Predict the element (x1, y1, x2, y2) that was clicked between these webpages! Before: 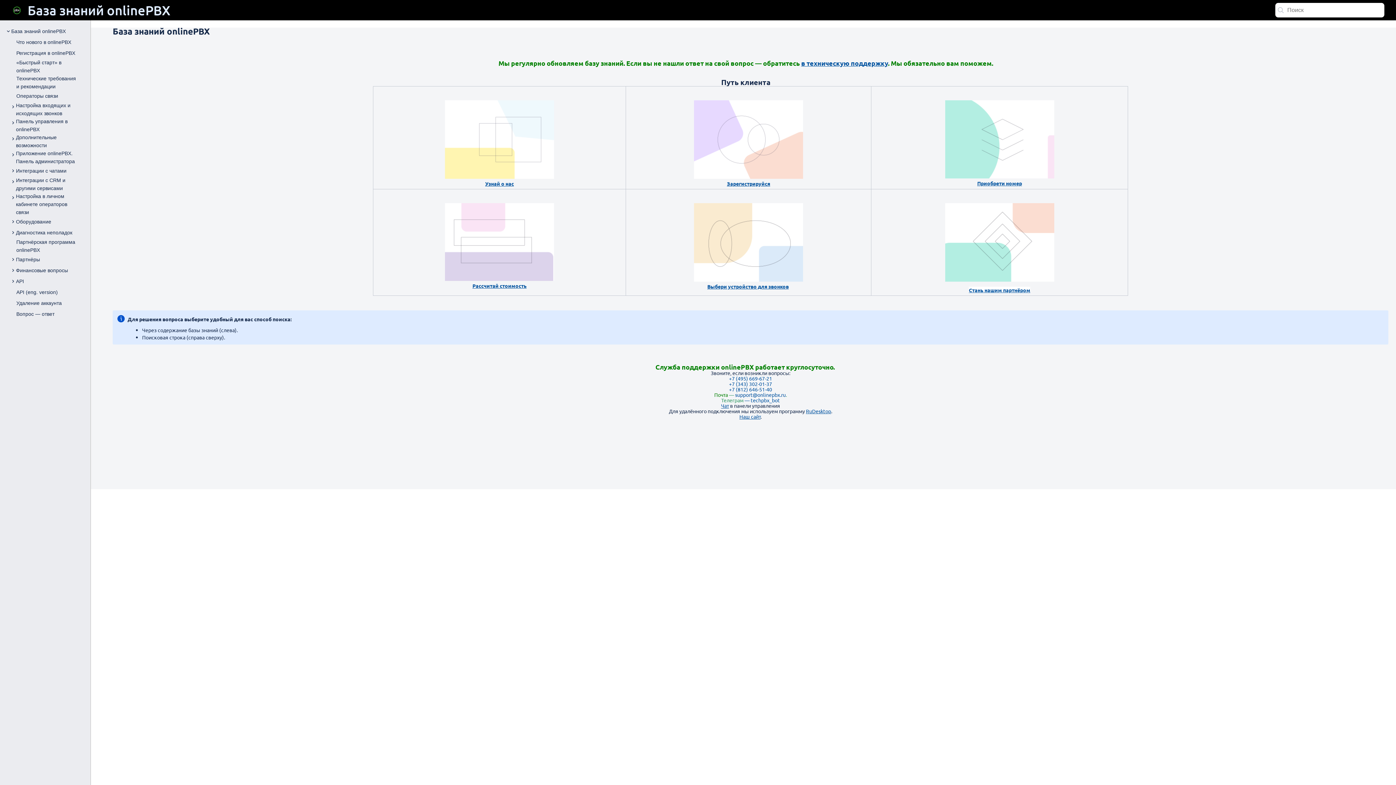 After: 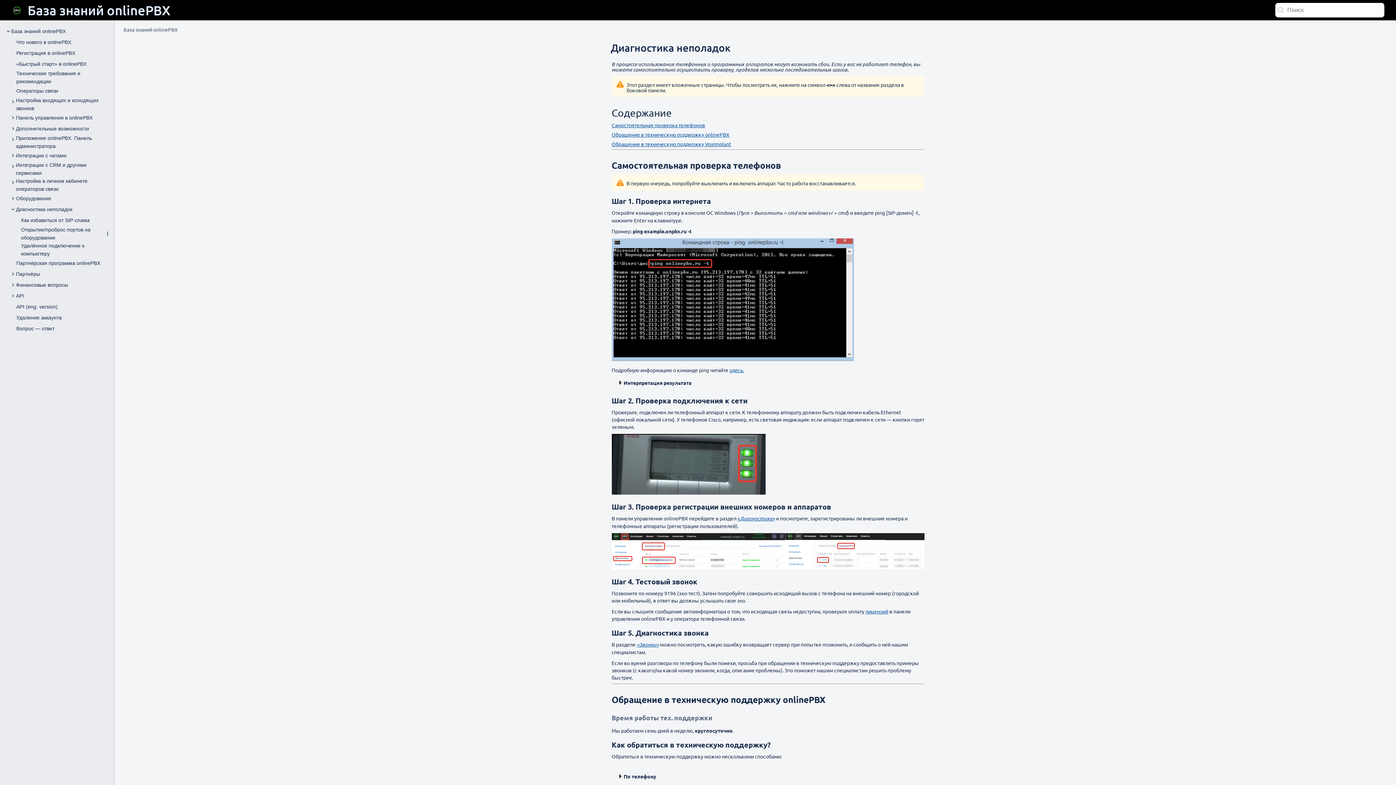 Action: bbox: (16, 204, 114, 214) label: Диагностика неполадок